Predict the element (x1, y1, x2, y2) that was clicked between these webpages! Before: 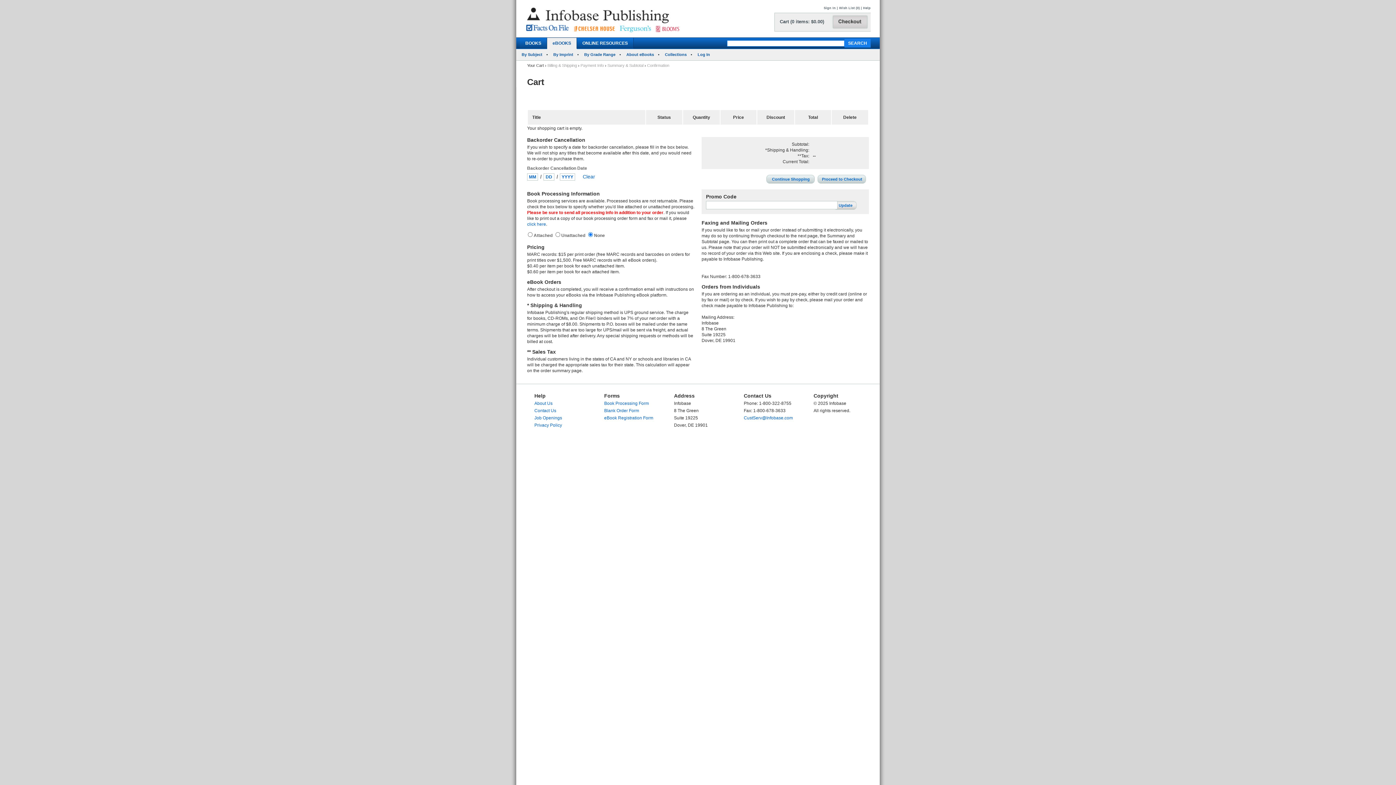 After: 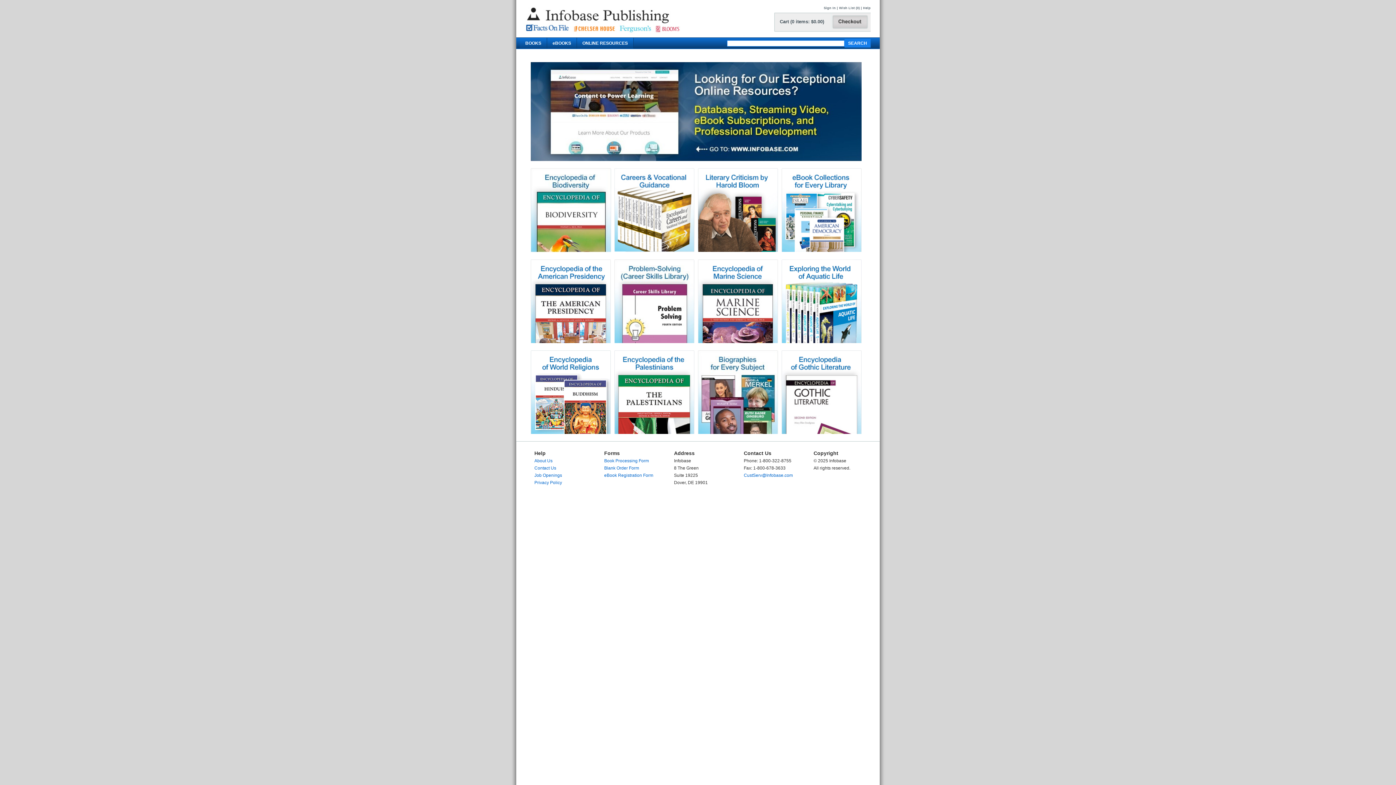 Action: bbox: (520, 31, 760, 37)